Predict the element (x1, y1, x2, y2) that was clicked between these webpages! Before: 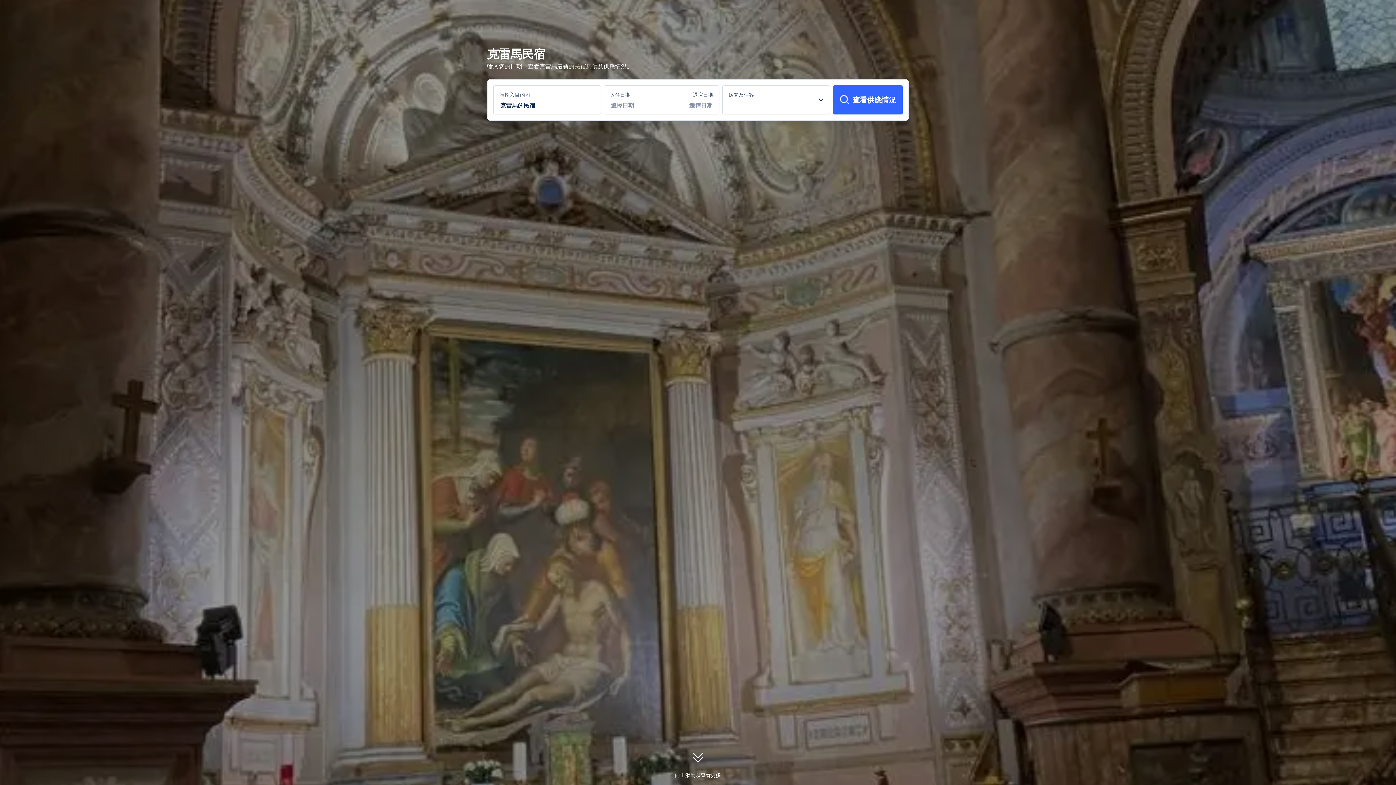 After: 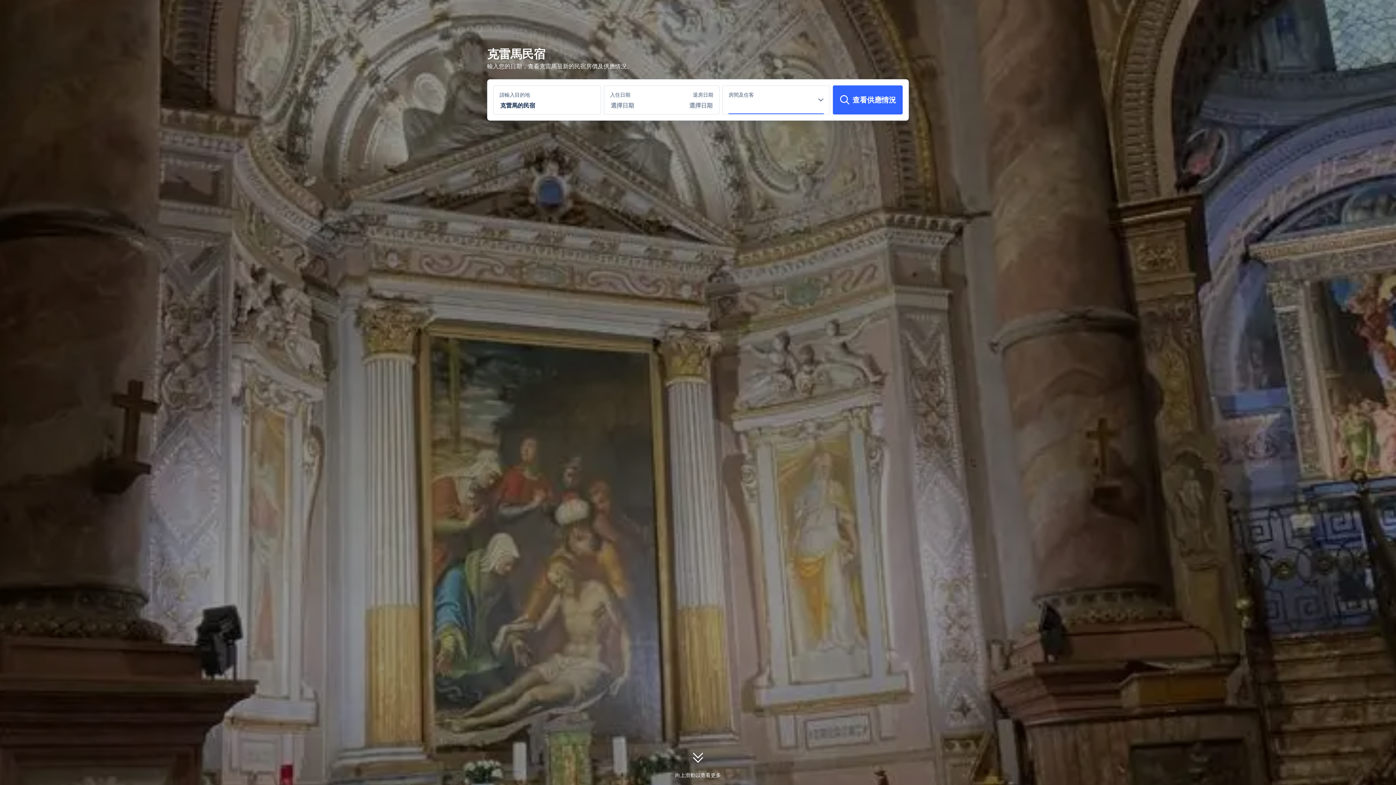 Action: bbox: (728, 98, 824, 114)